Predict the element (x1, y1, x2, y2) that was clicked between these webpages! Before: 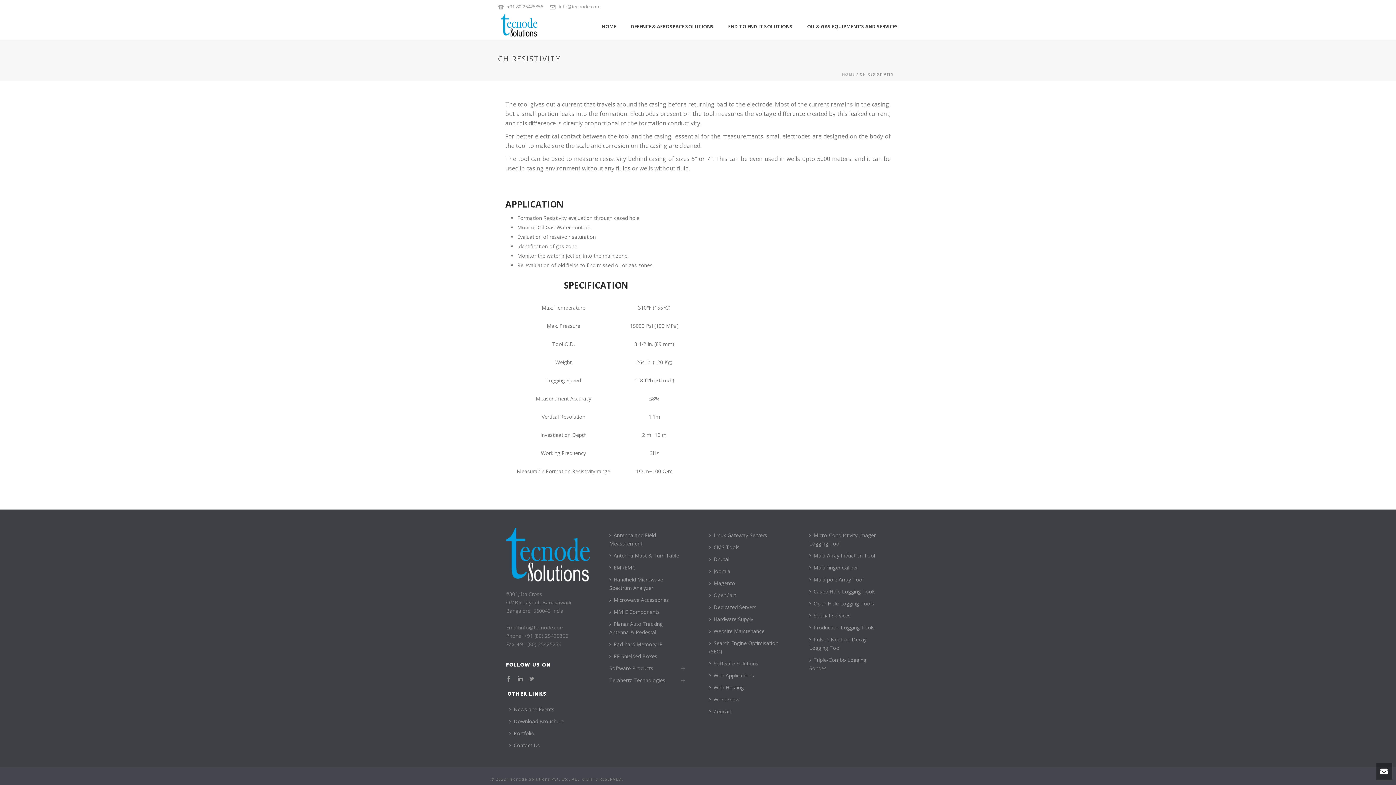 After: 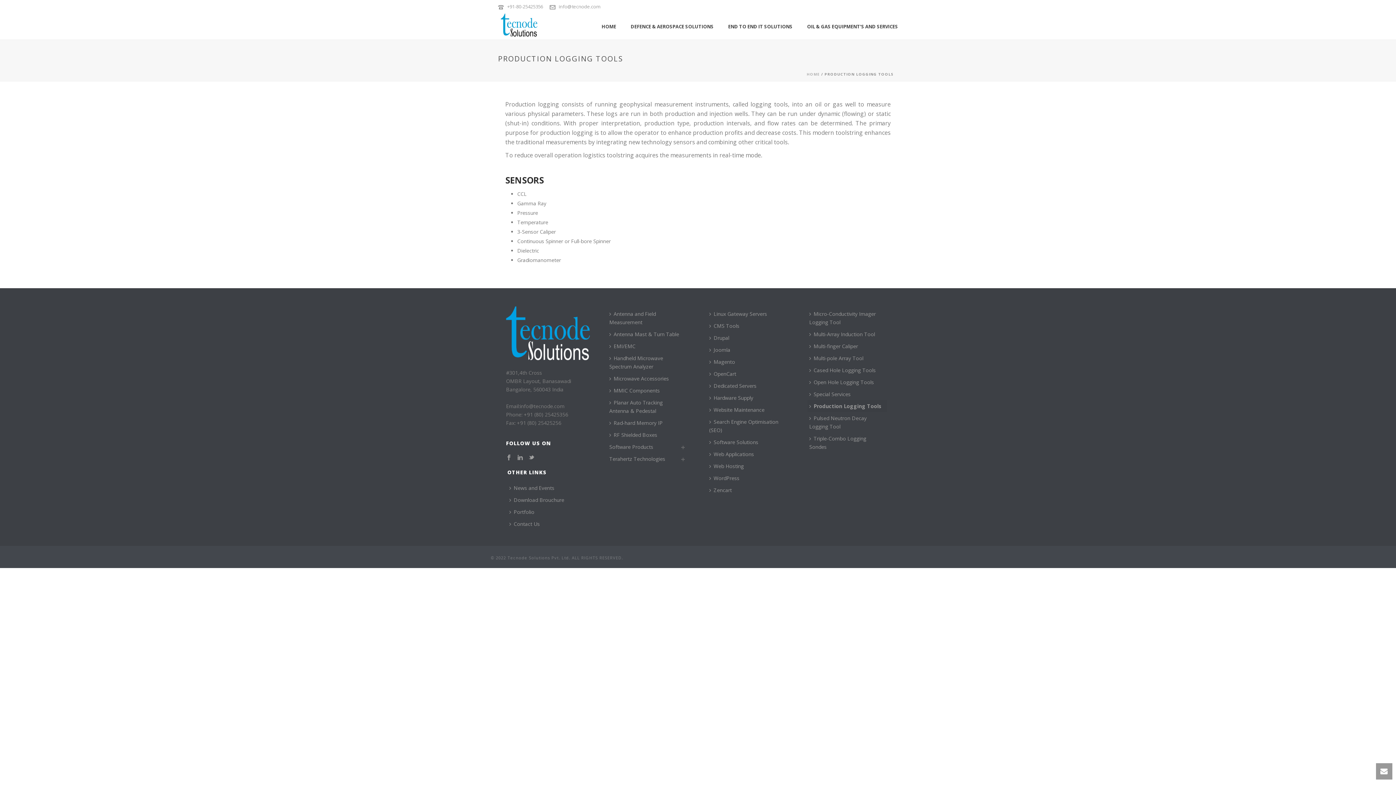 Action: bbox: (807, 621, 880, 633) label: Production Logging Tools